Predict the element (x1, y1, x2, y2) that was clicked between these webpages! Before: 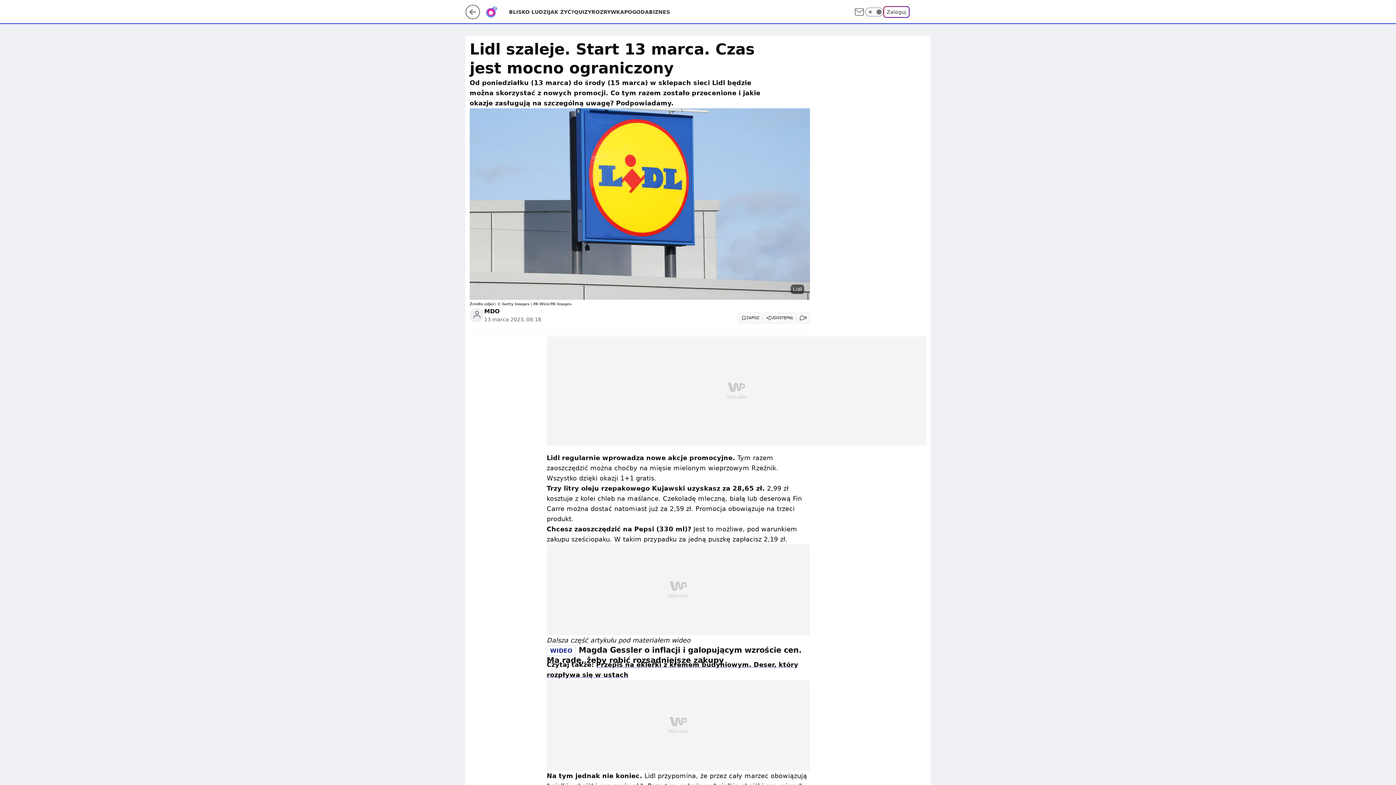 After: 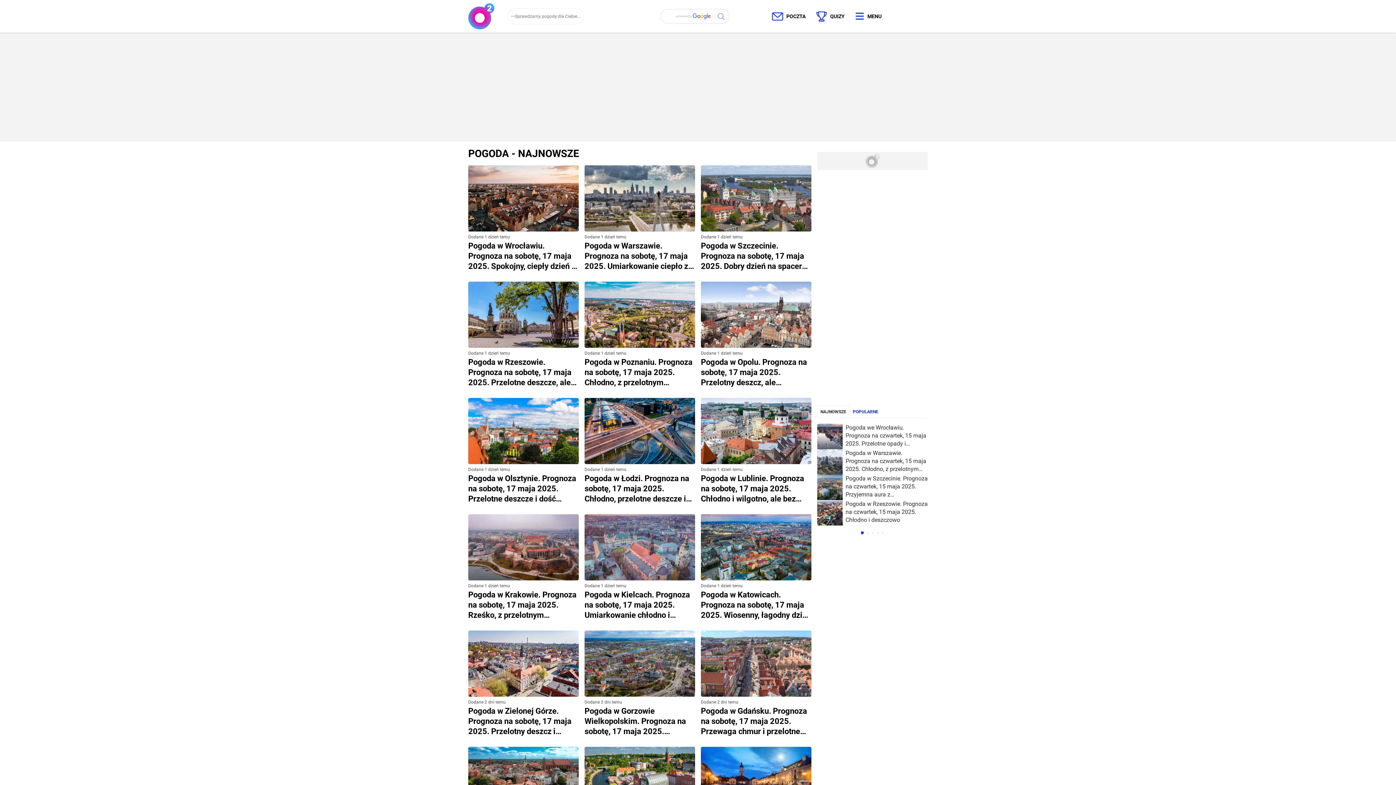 Action: bbox: (624, 8, 649, 15) label: POGODA